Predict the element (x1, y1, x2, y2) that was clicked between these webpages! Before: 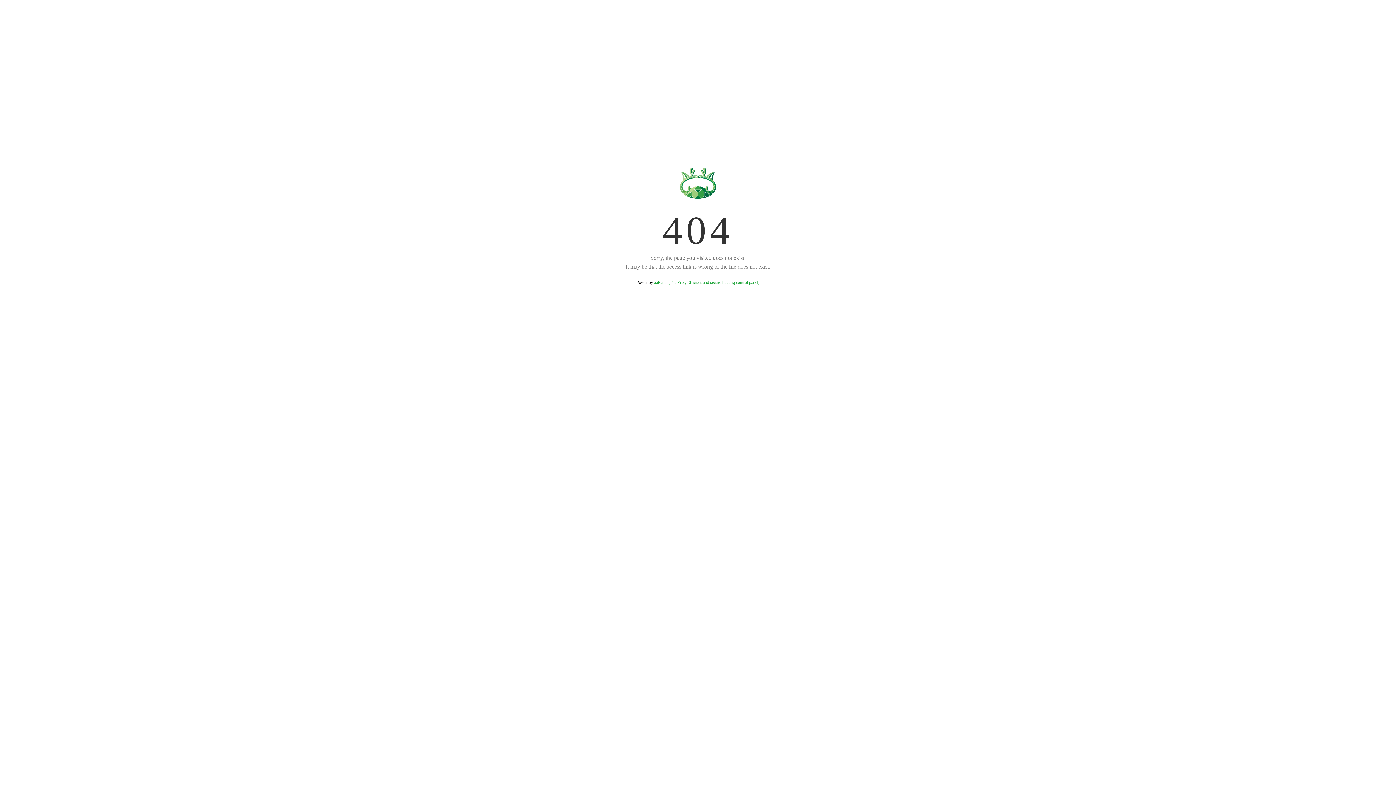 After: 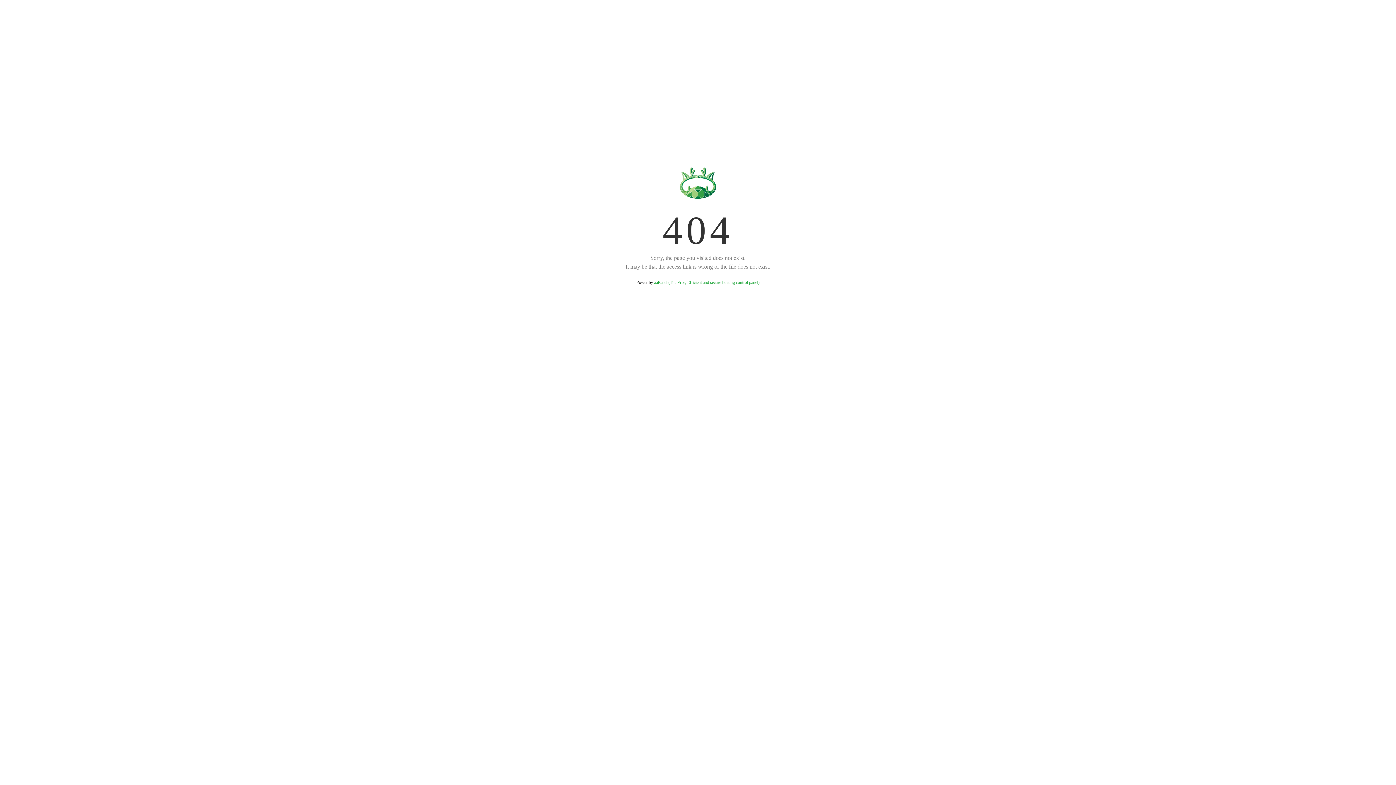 Action: label: aaPanel (The Free, Efficient and secure hosting control panel) bbox: (654, 280, 759, 285)